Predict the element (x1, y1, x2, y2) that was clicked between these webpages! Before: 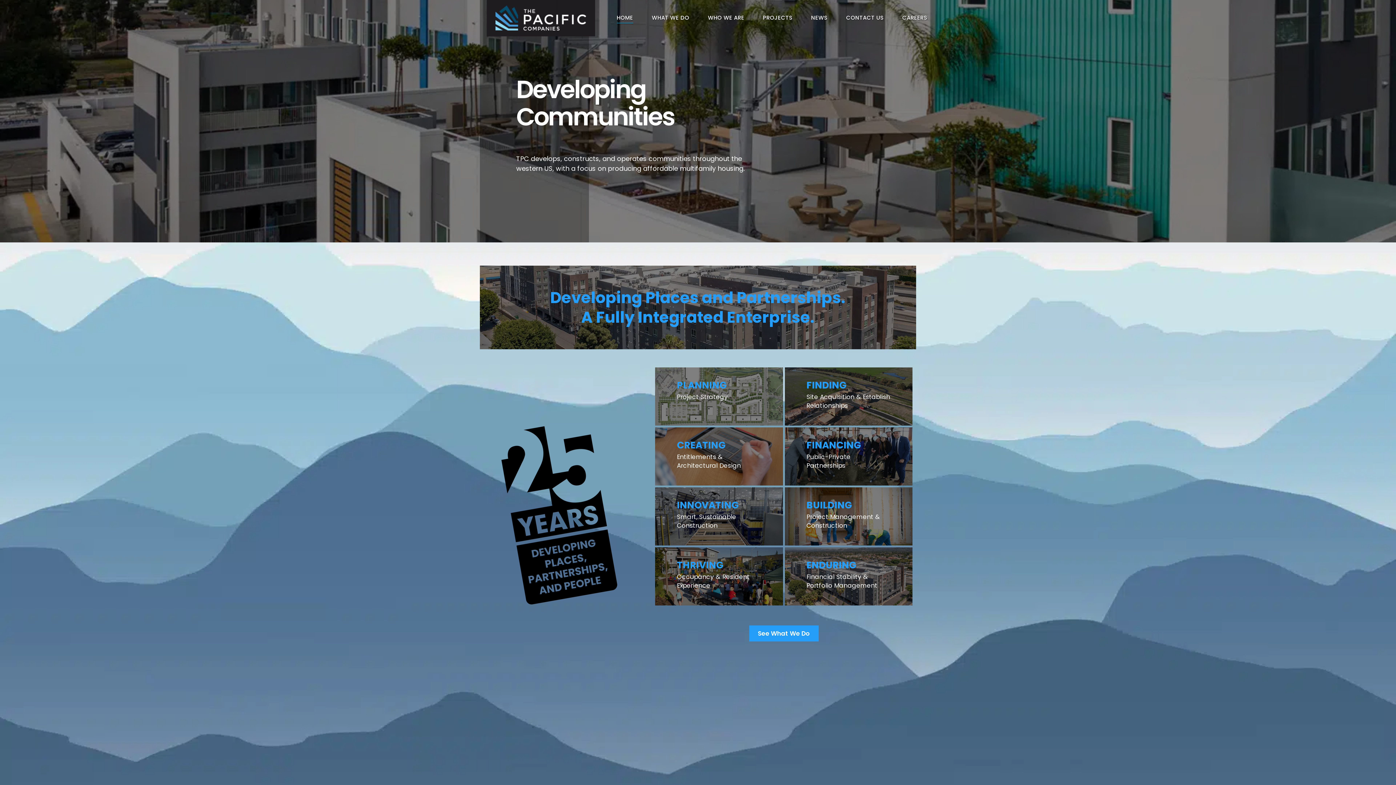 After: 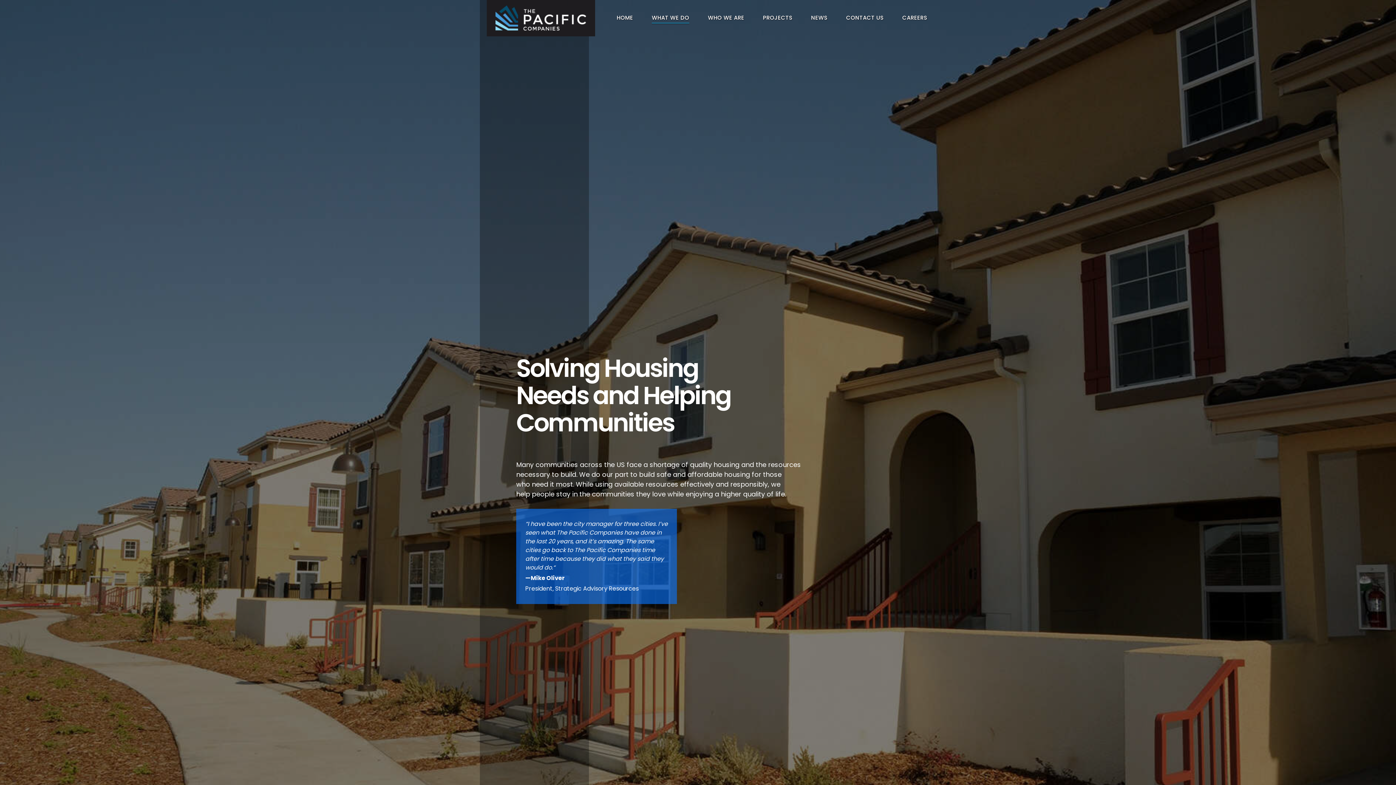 Action: label: WHAT WE DO bbox: (651, 10, 689, 23)